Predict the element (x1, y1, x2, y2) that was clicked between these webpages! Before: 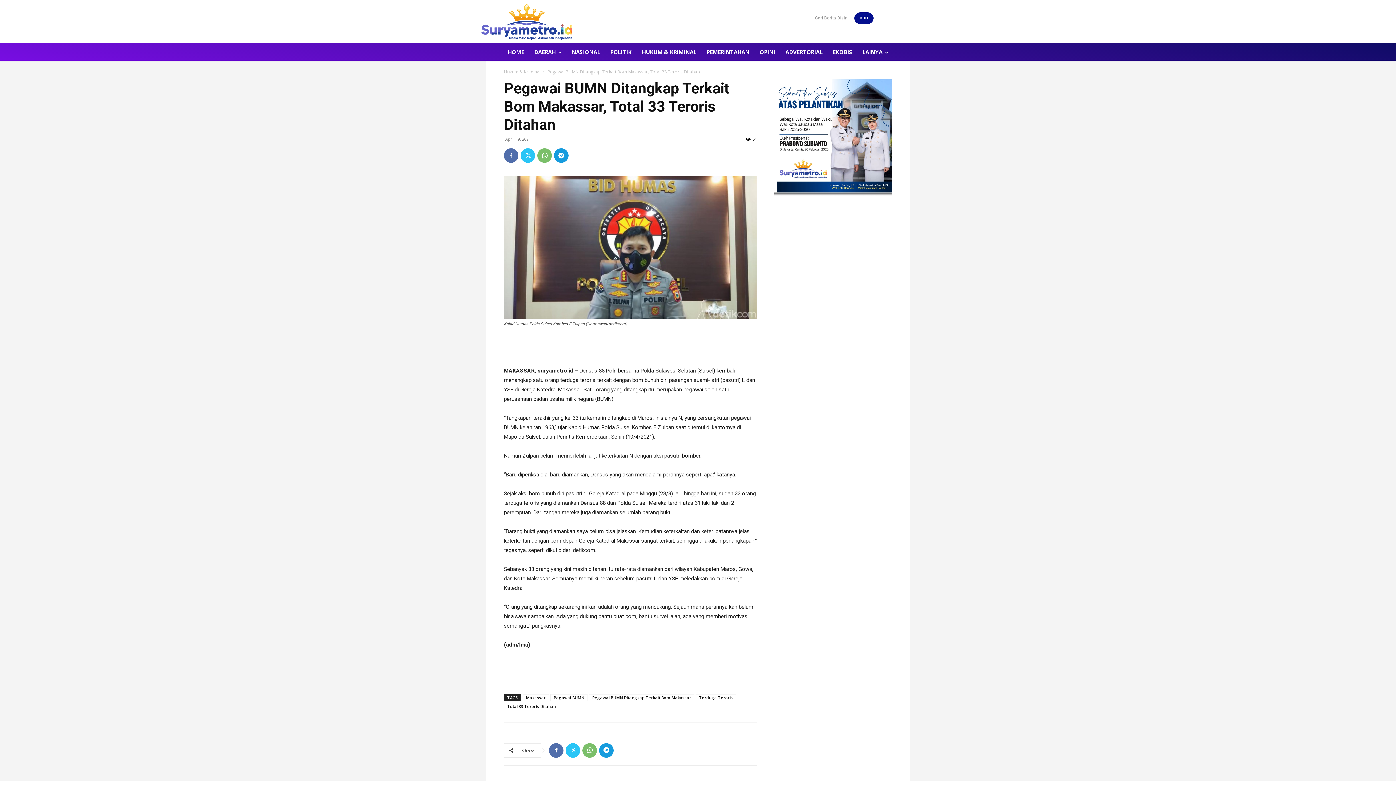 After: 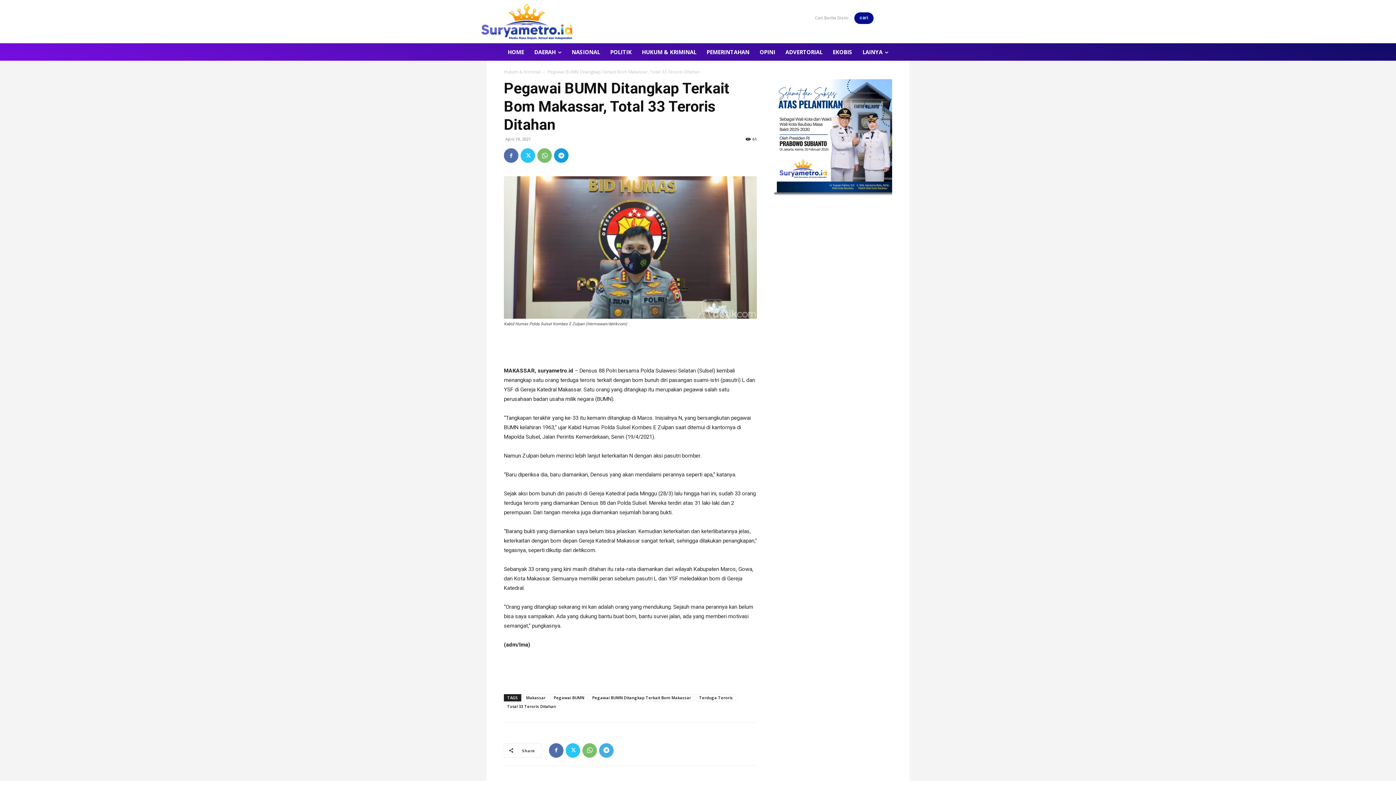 Action: bbox: (599, 743, 613, 758)